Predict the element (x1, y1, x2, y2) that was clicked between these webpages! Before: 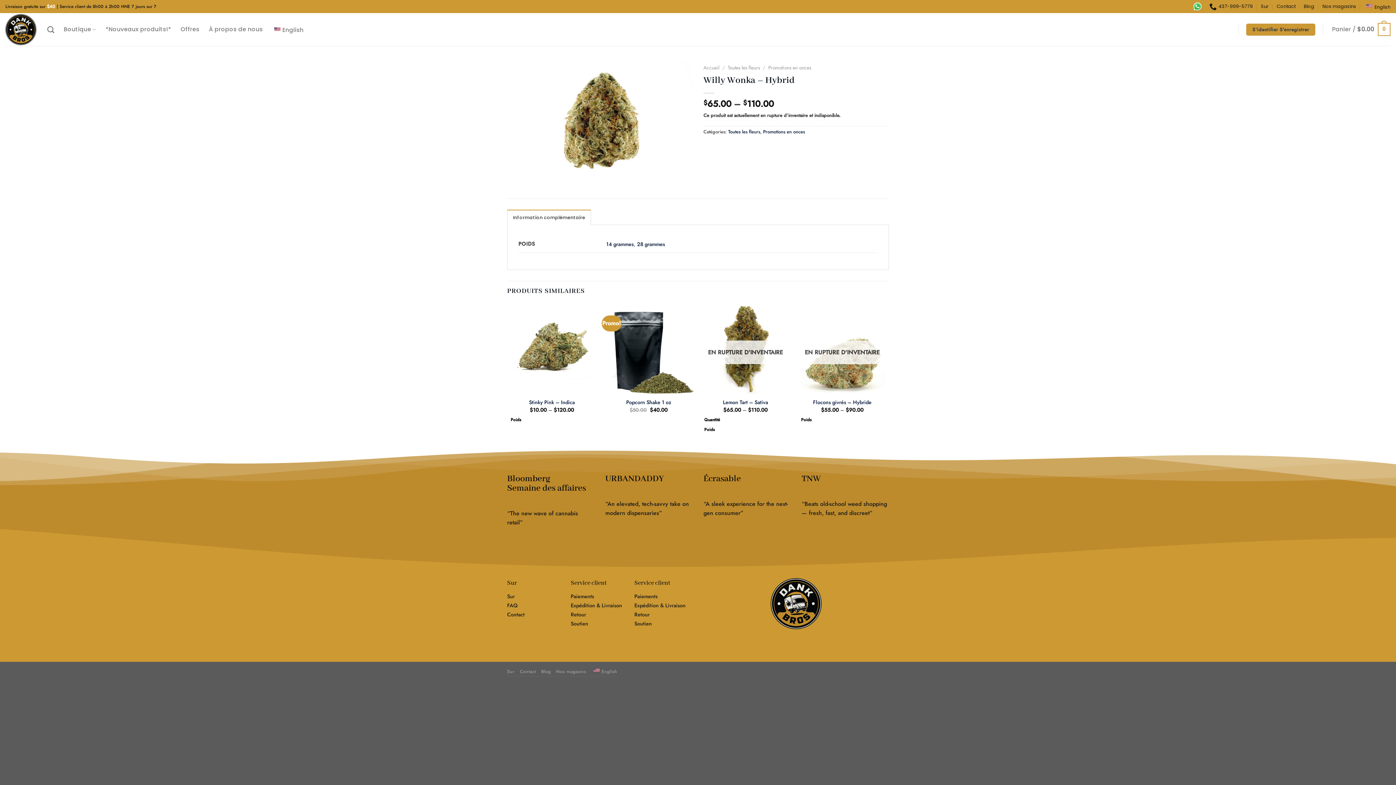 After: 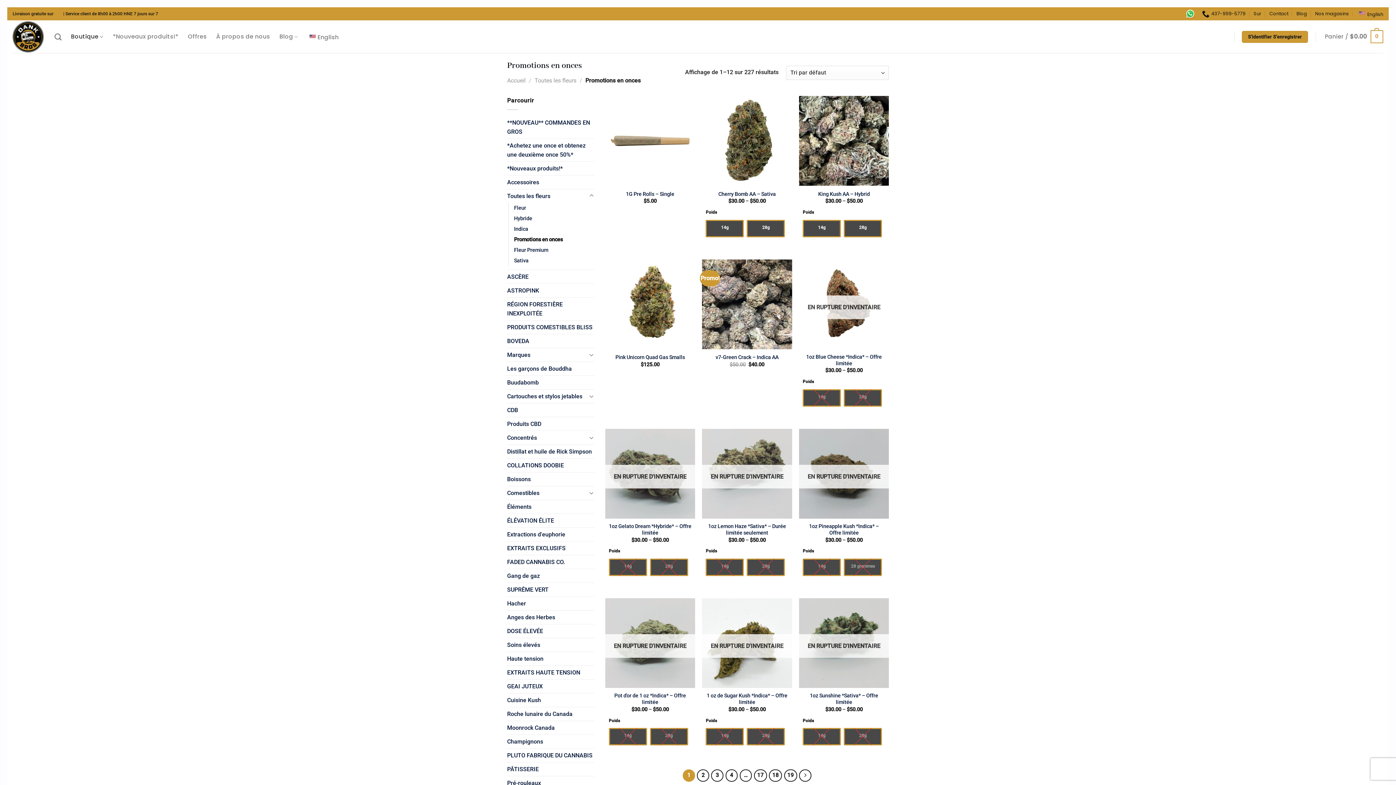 Action: bbox: (768, 64, 811, 71) label: Promotions en onces